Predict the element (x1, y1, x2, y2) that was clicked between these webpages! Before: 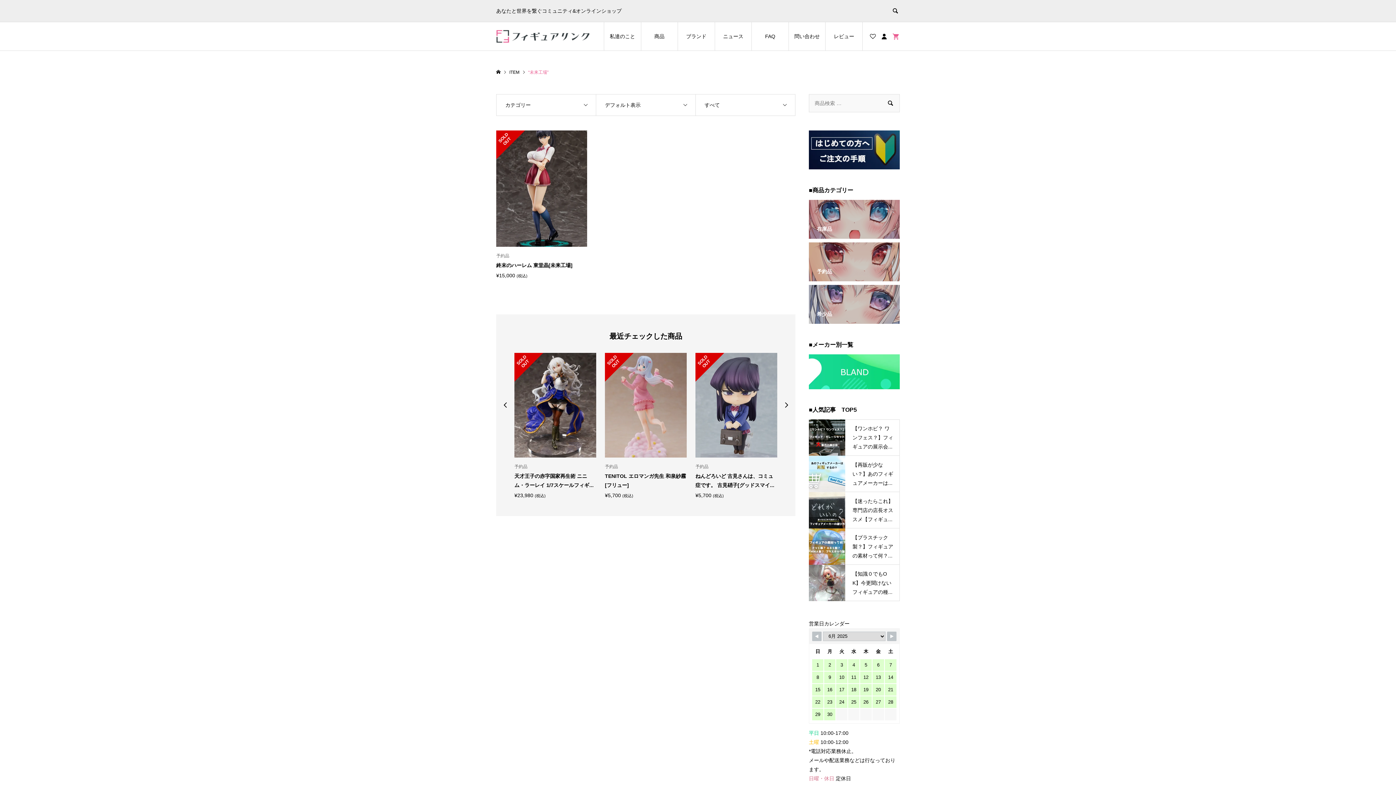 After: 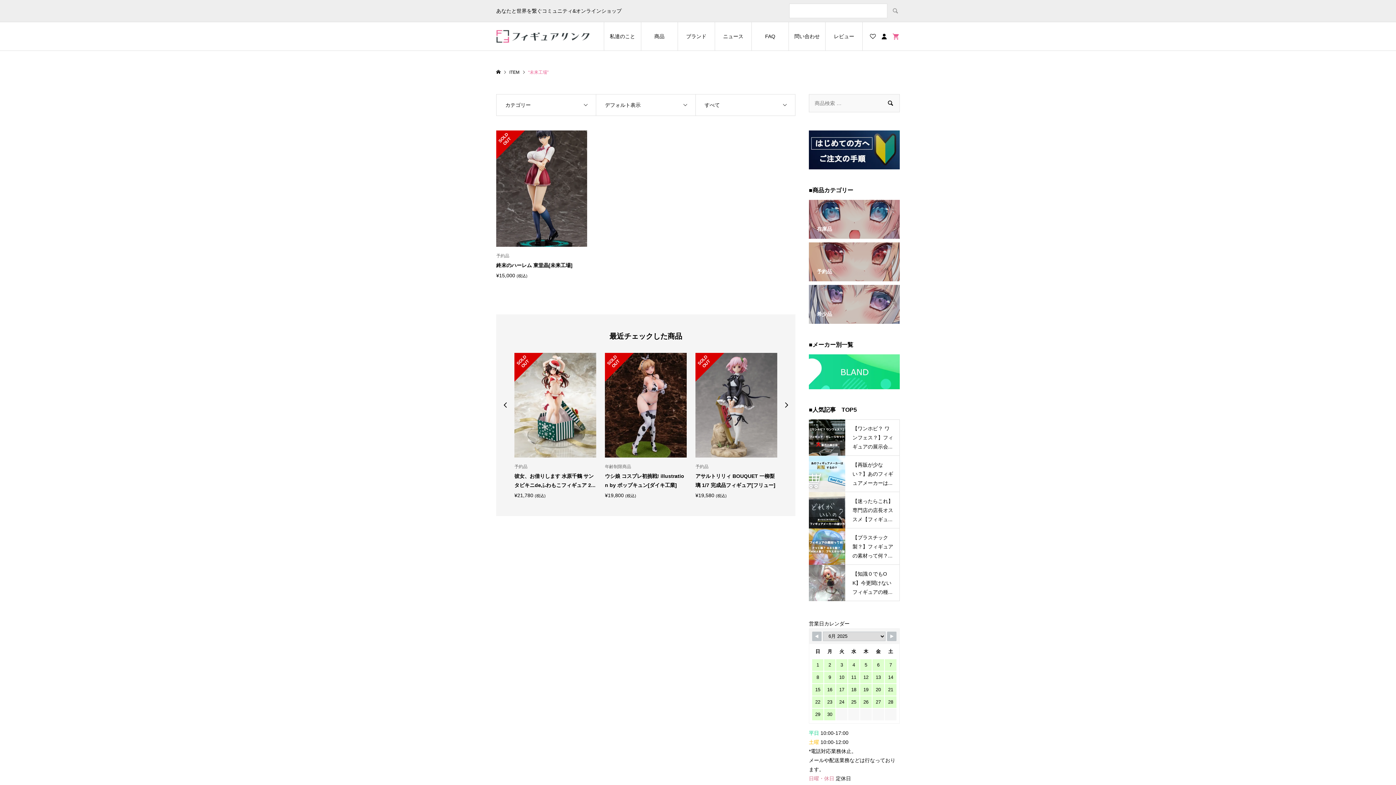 Action: bbox: (884, 0, 906, 21)